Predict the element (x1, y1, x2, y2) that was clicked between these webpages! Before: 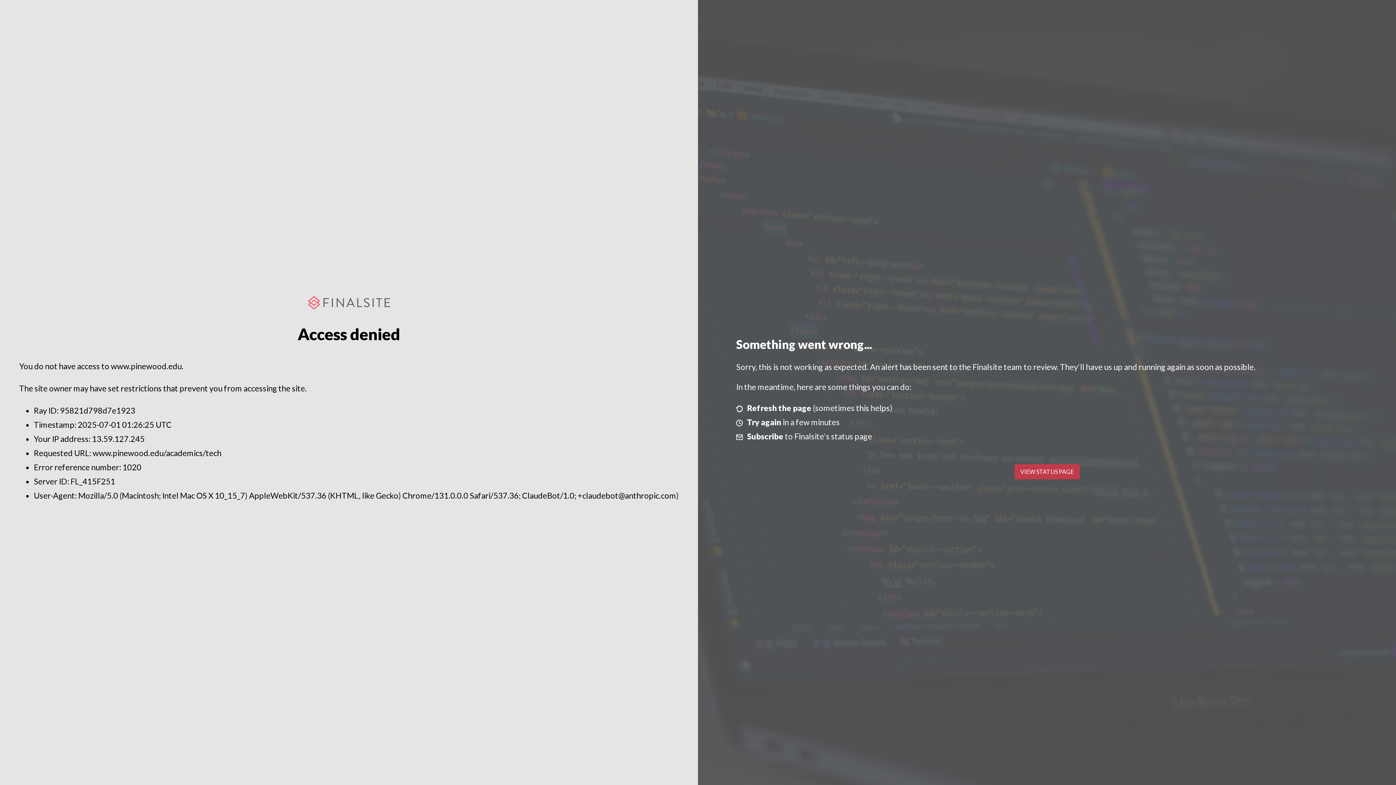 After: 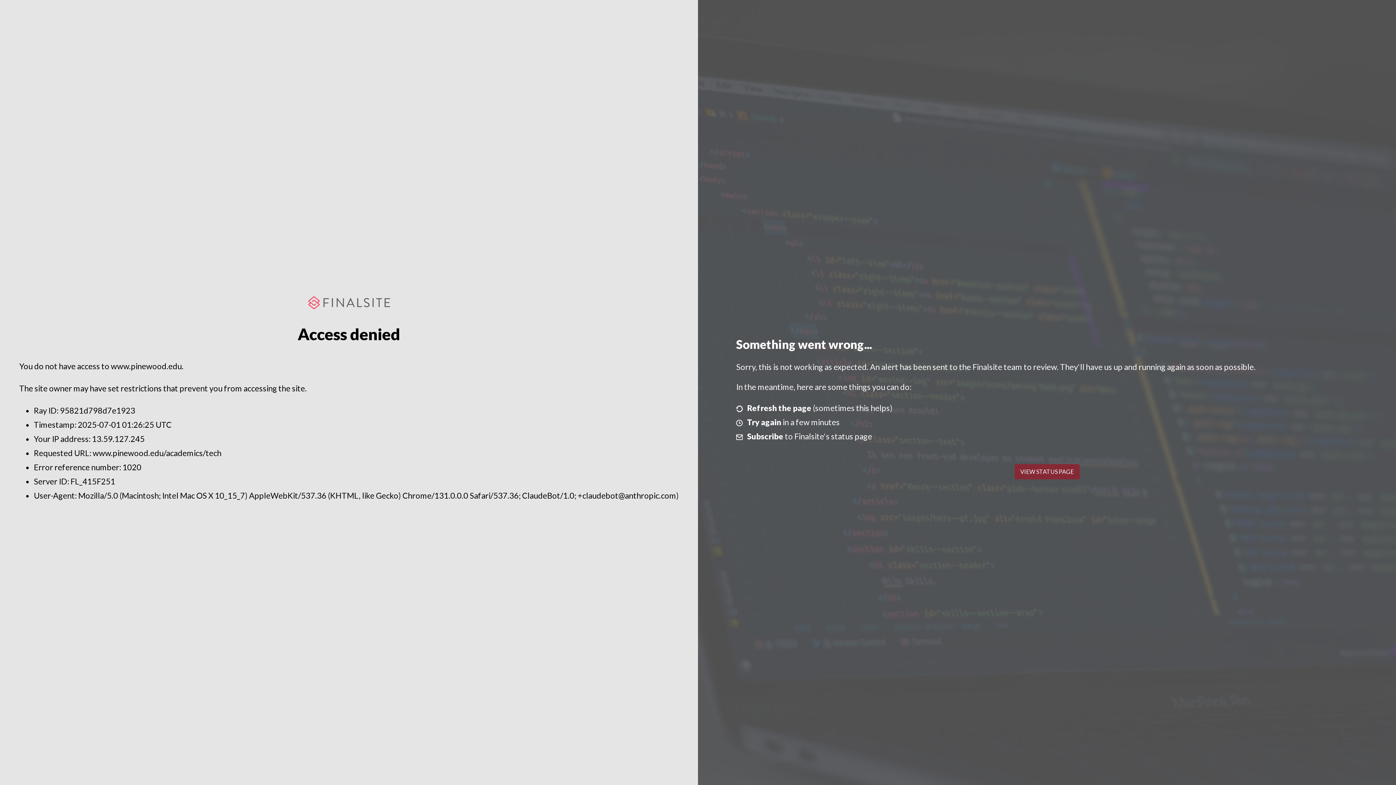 Action: label: VIEW STATUS PAGE bbox: (1014, 464, 1079, 479)